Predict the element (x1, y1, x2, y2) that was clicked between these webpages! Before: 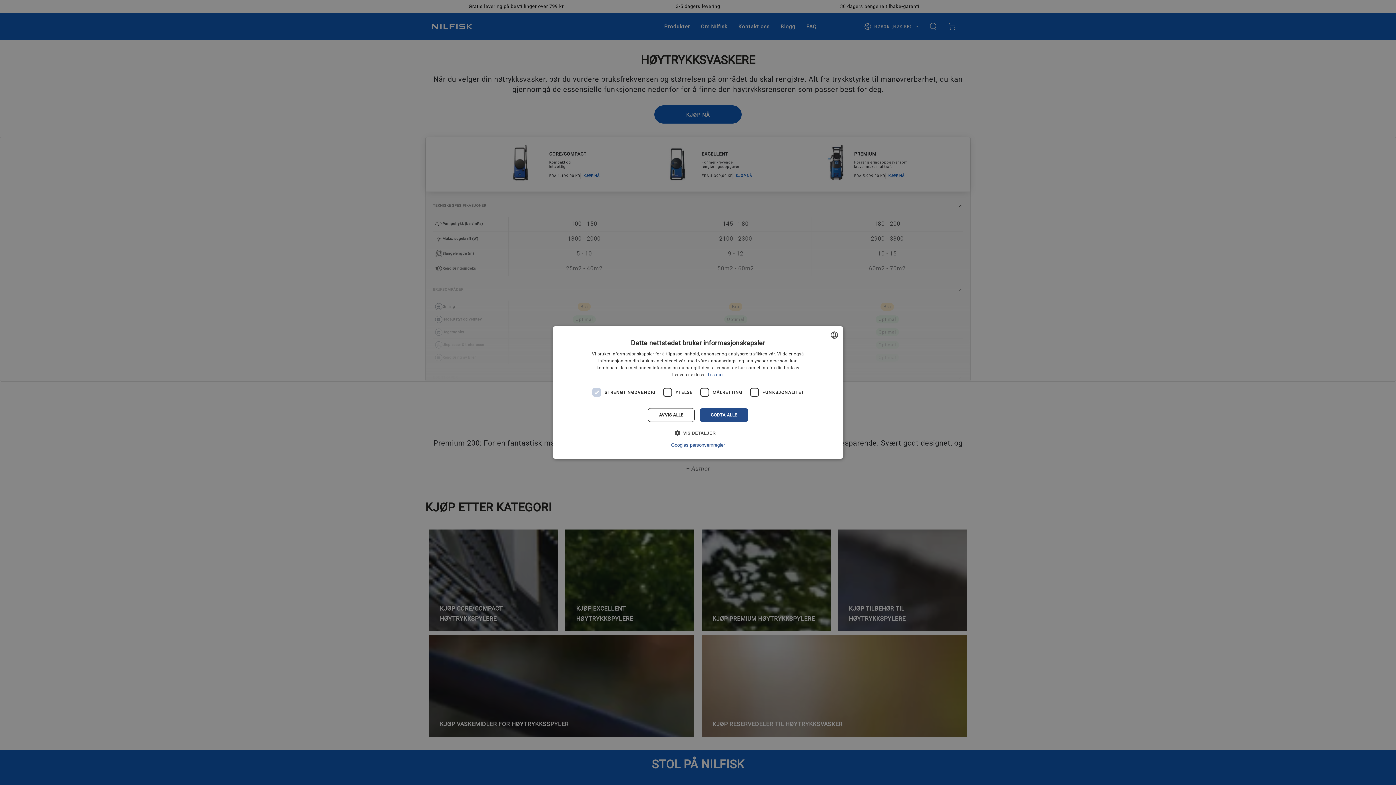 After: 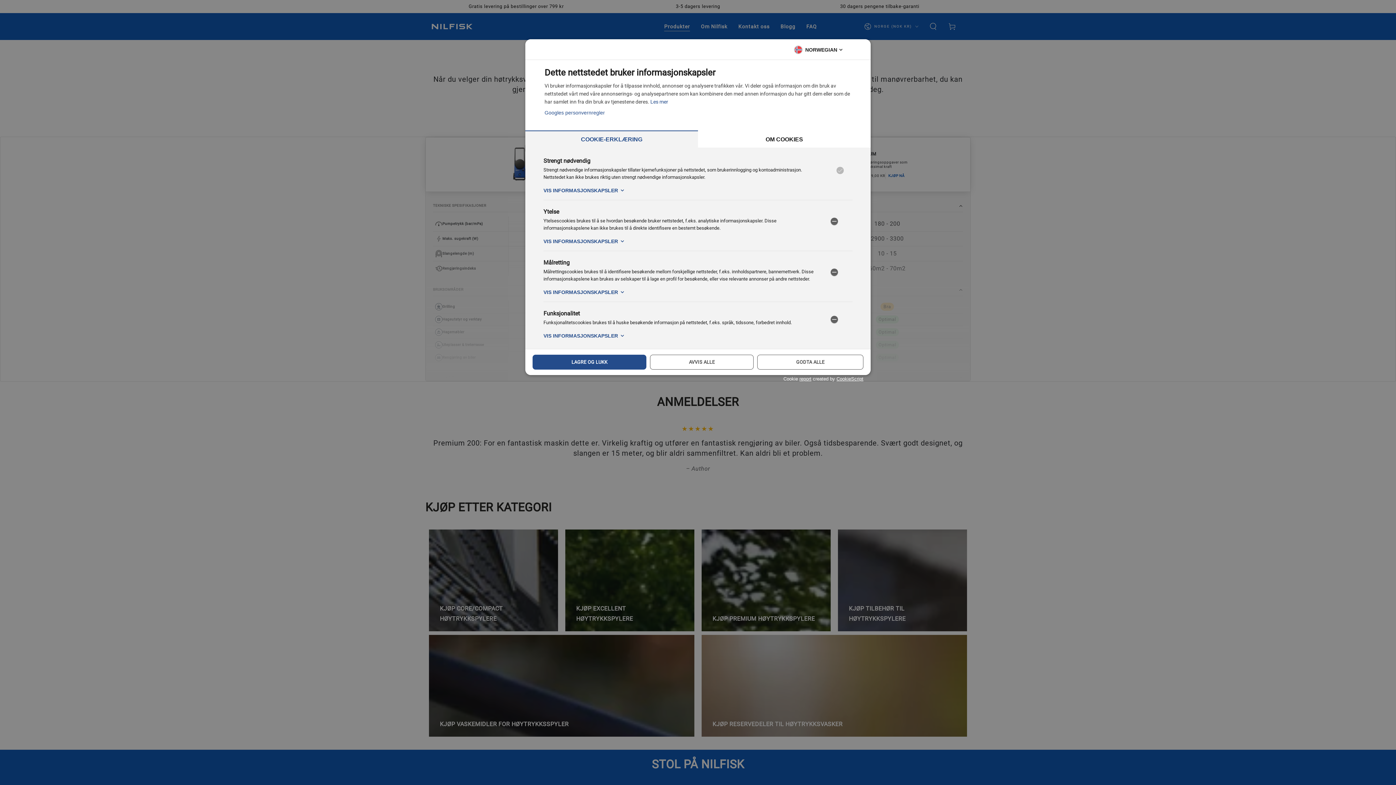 Action: bbox: (680, 429, 716, 436) label:  VIS DETALJER